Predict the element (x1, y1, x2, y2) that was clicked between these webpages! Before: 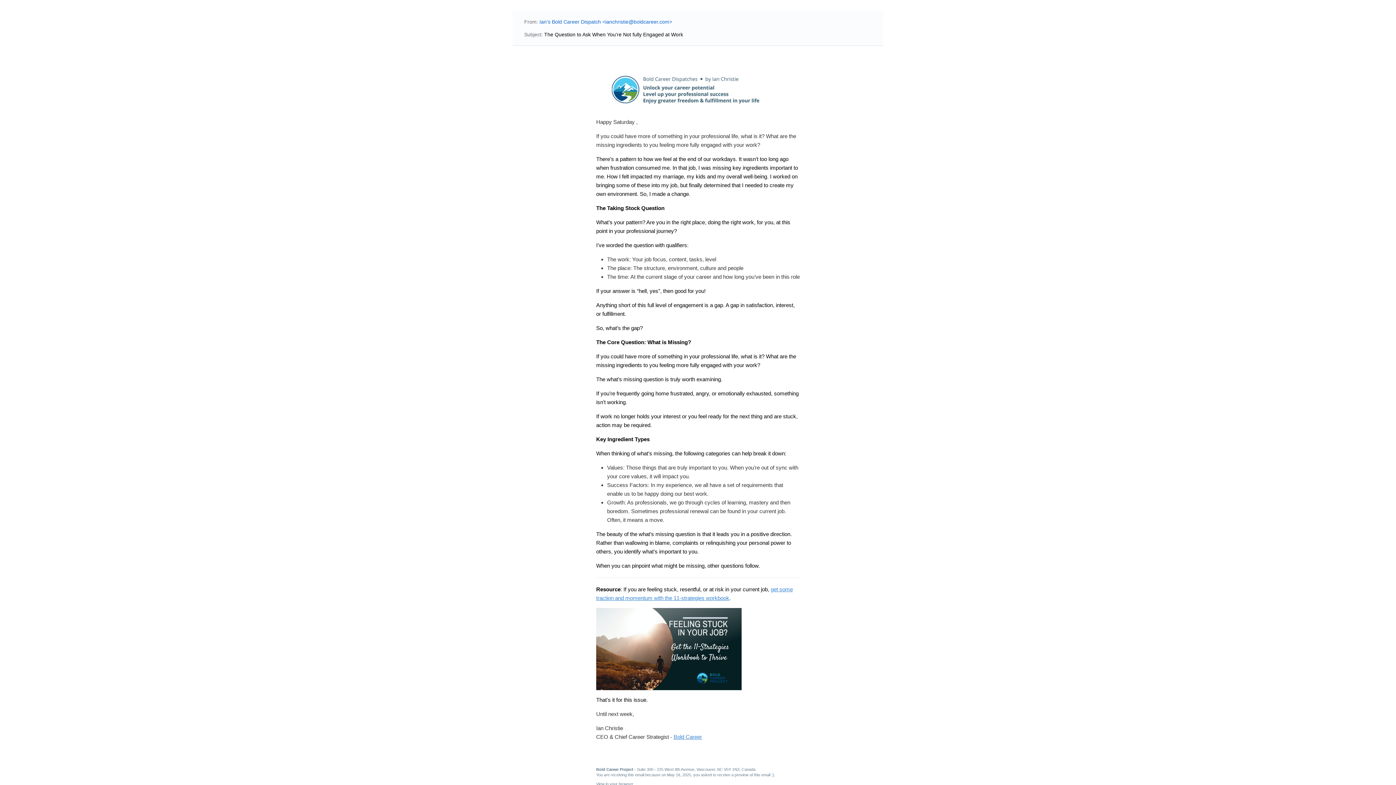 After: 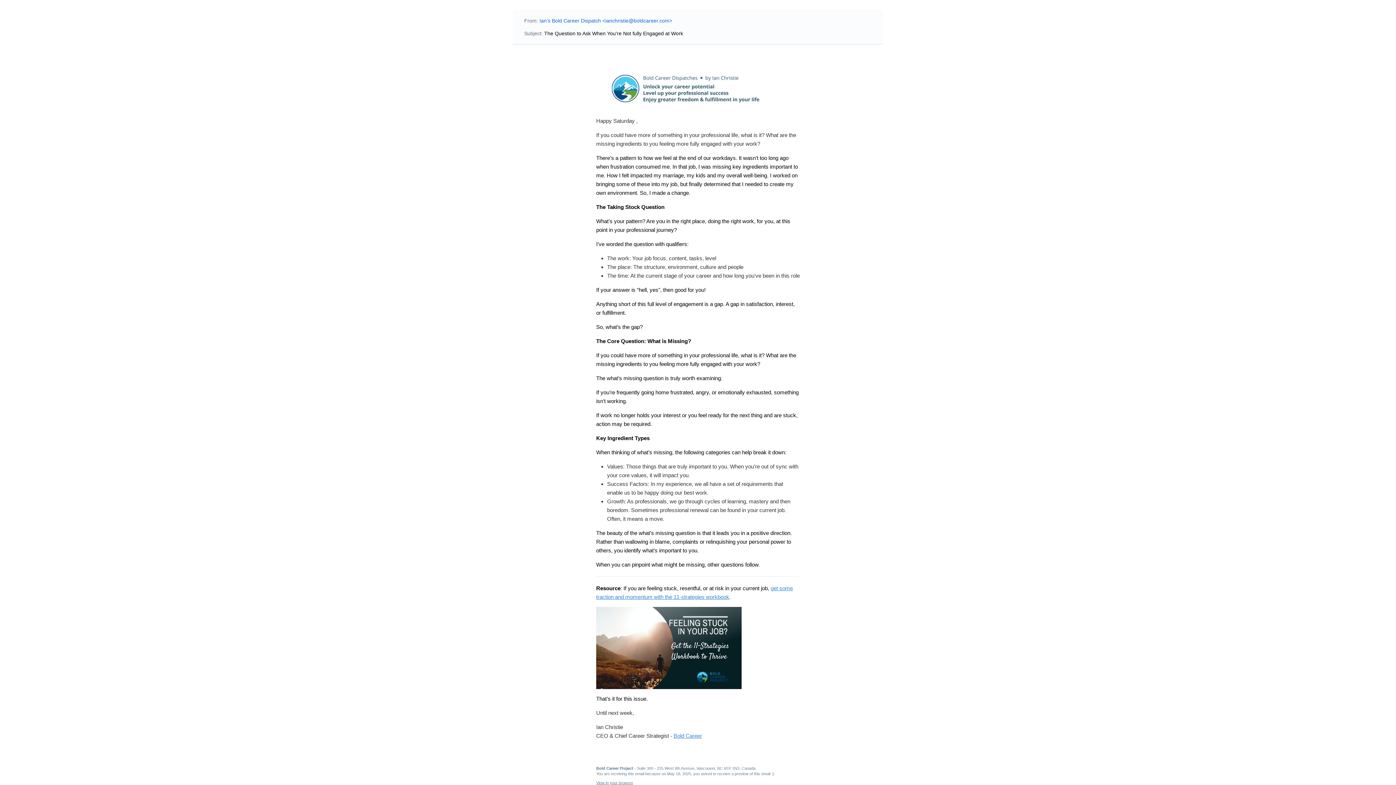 Action: bbox: (596, 782, 633, 786) label: View in your browser